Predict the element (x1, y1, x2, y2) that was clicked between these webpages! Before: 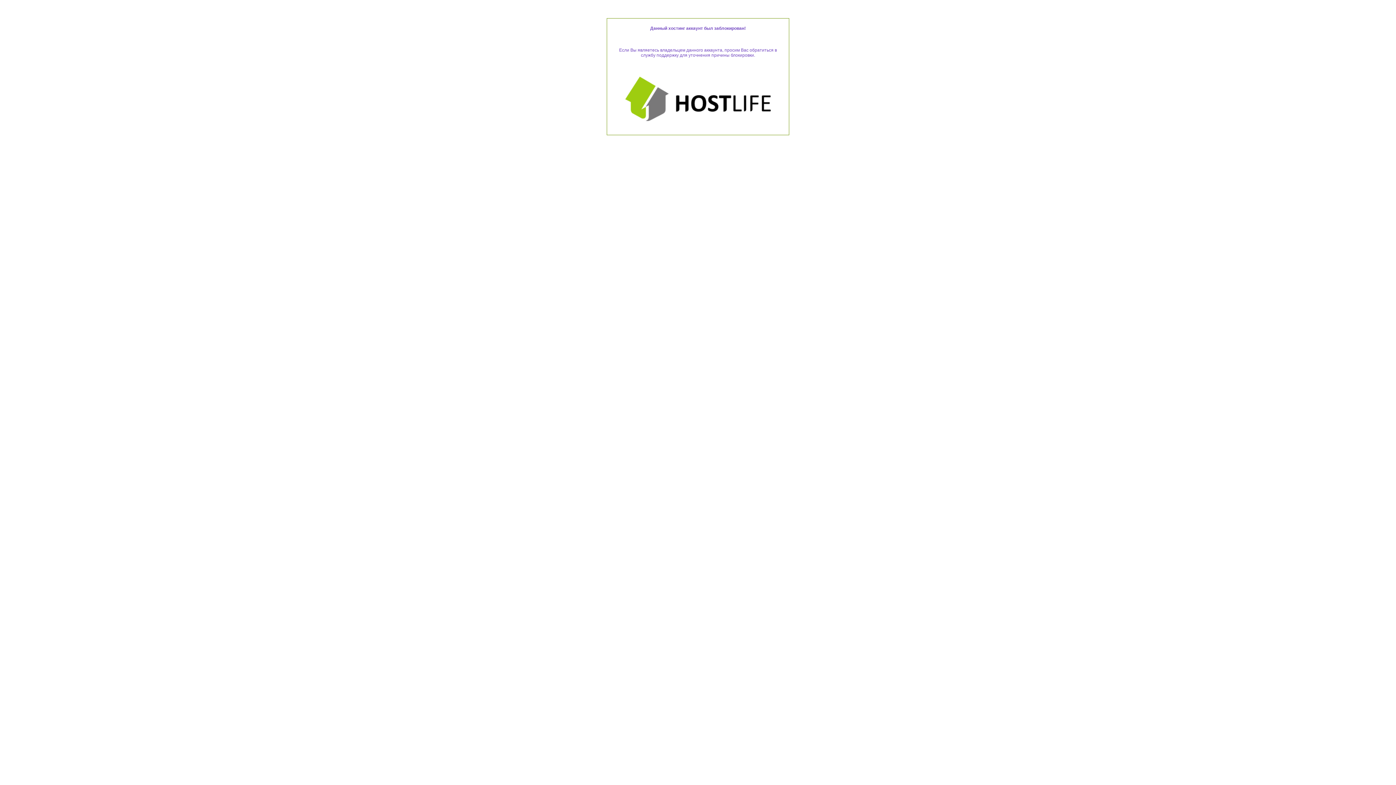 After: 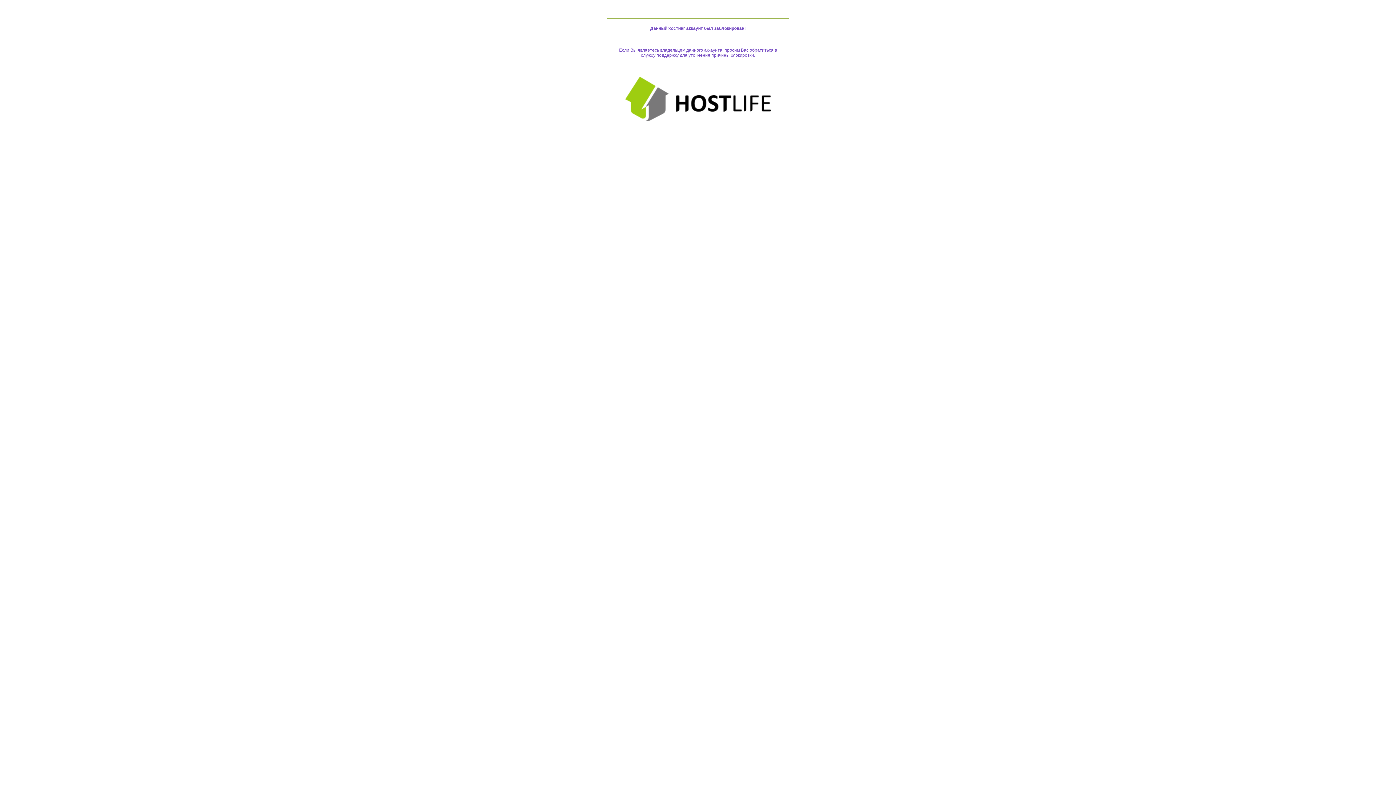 Action: bbox: (625, 117, 770, 122)